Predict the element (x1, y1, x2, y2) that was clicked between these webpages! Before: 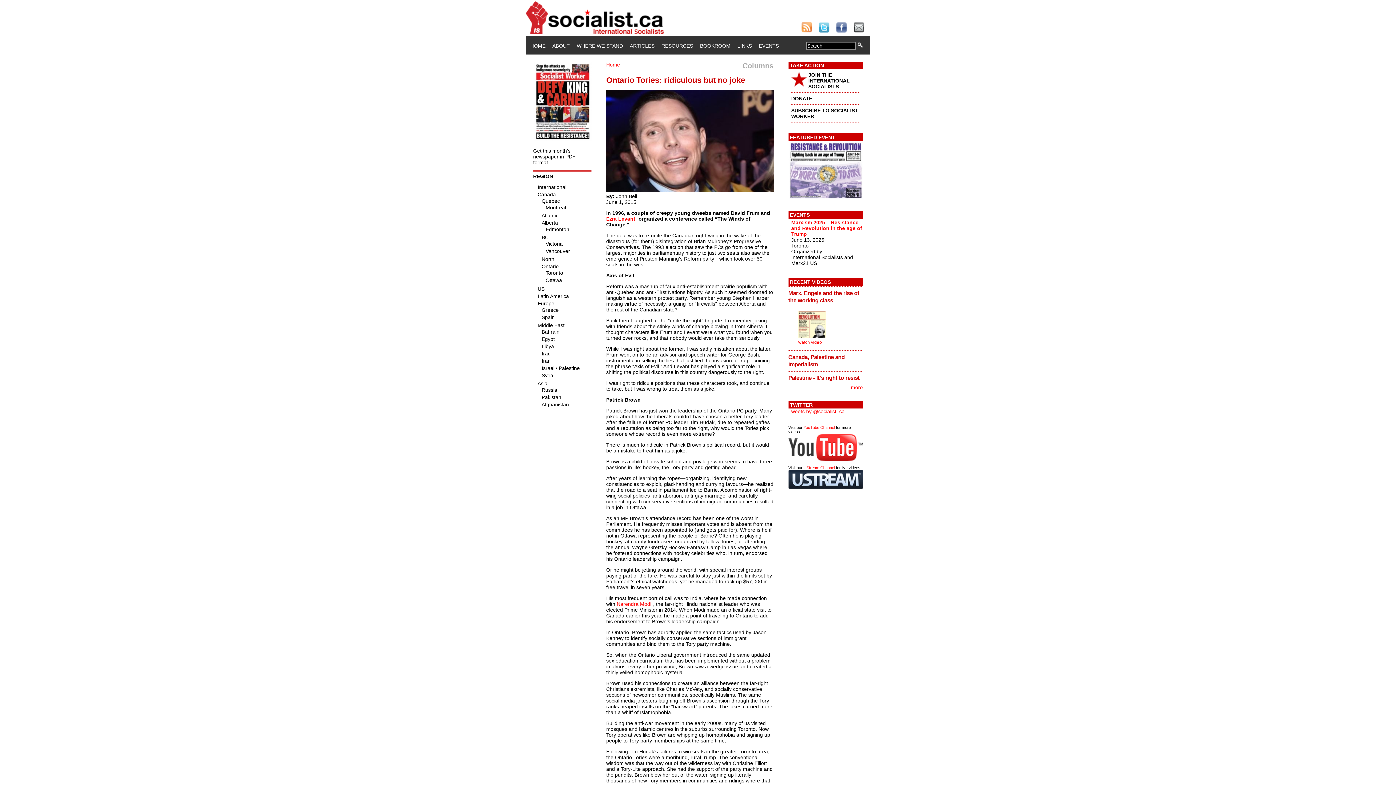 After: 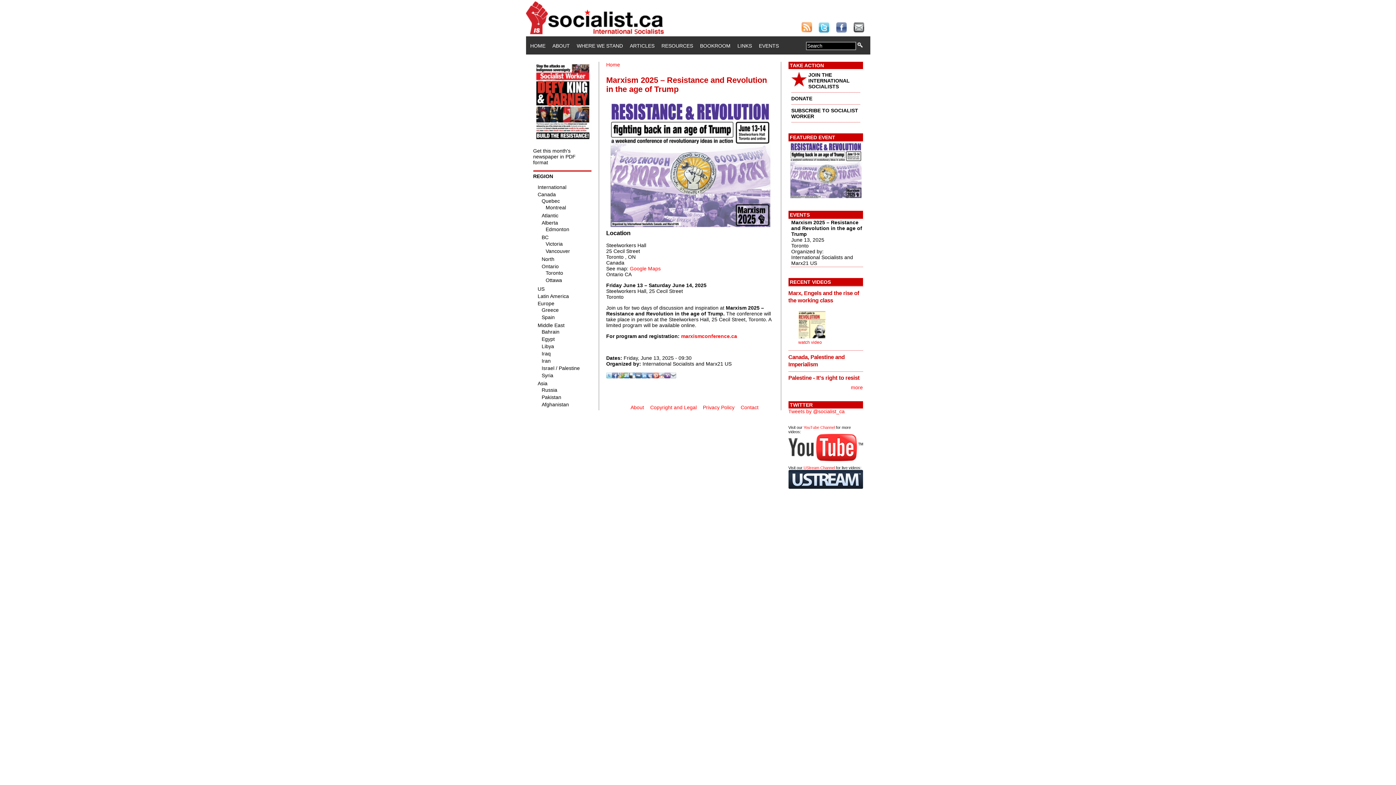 Action: label: Marxism 2025 – Resistance and Revolution in the age of Trump bbox: (791, 219, 862, 237)